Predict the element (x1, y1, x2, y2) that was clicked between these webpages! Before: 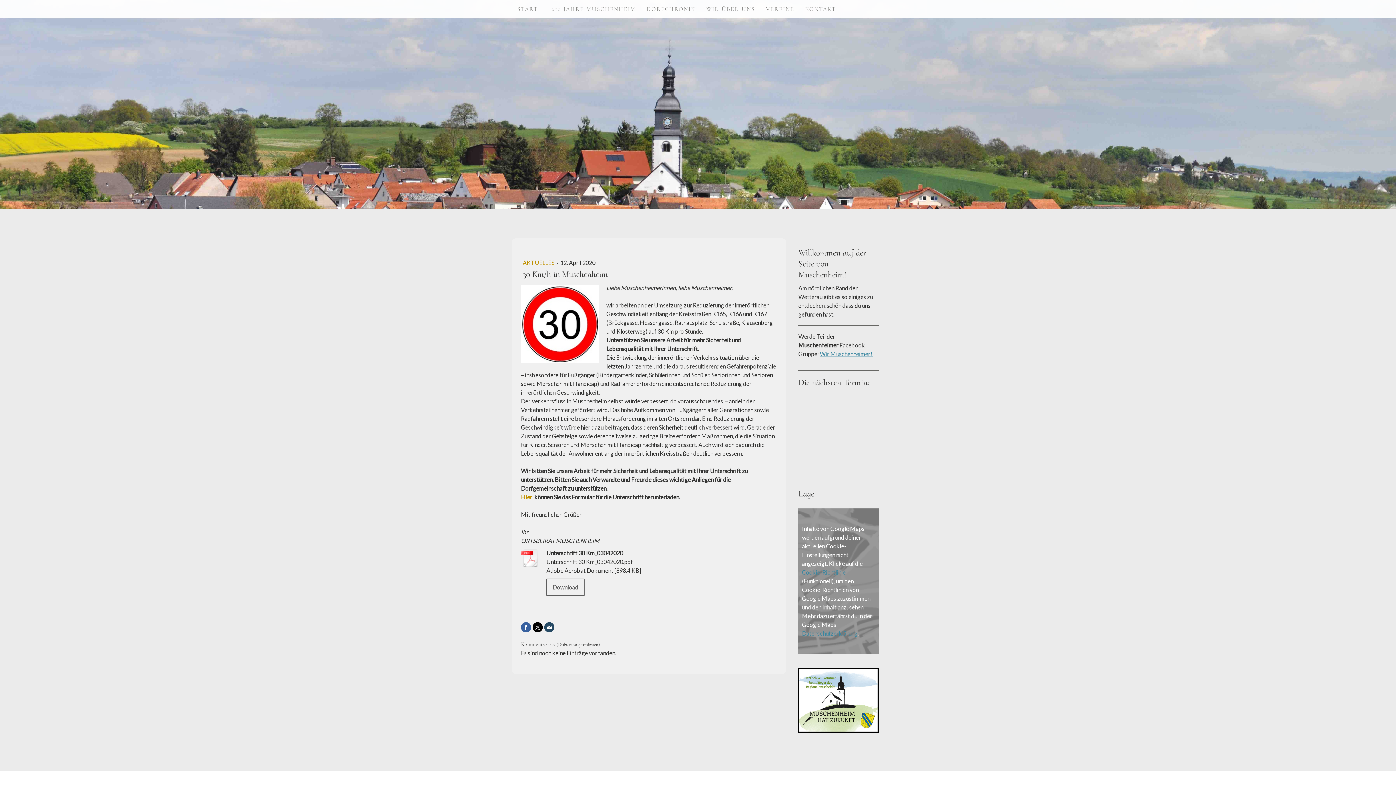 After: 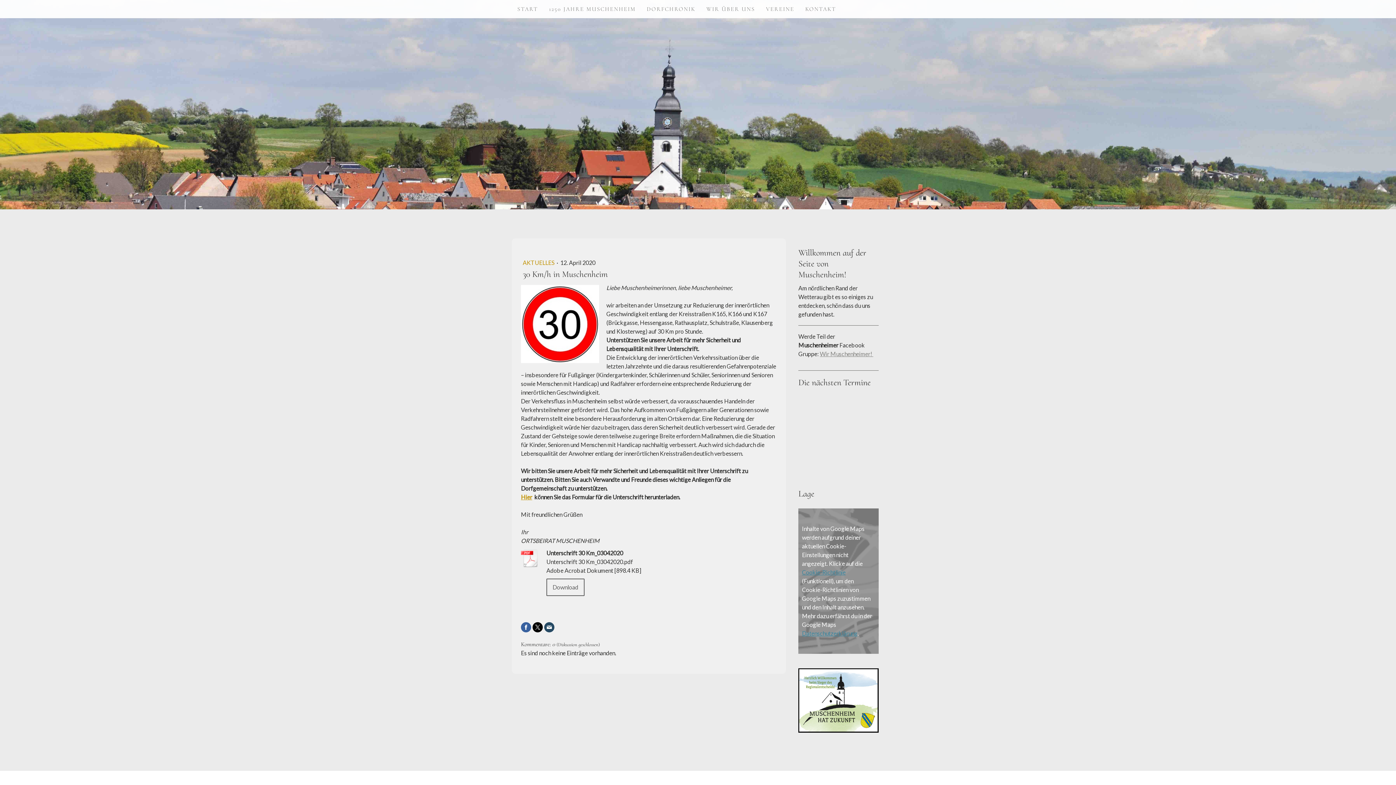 Action: label: Wir Muschenheimer!  bbox: (820, 350, 873, 357)